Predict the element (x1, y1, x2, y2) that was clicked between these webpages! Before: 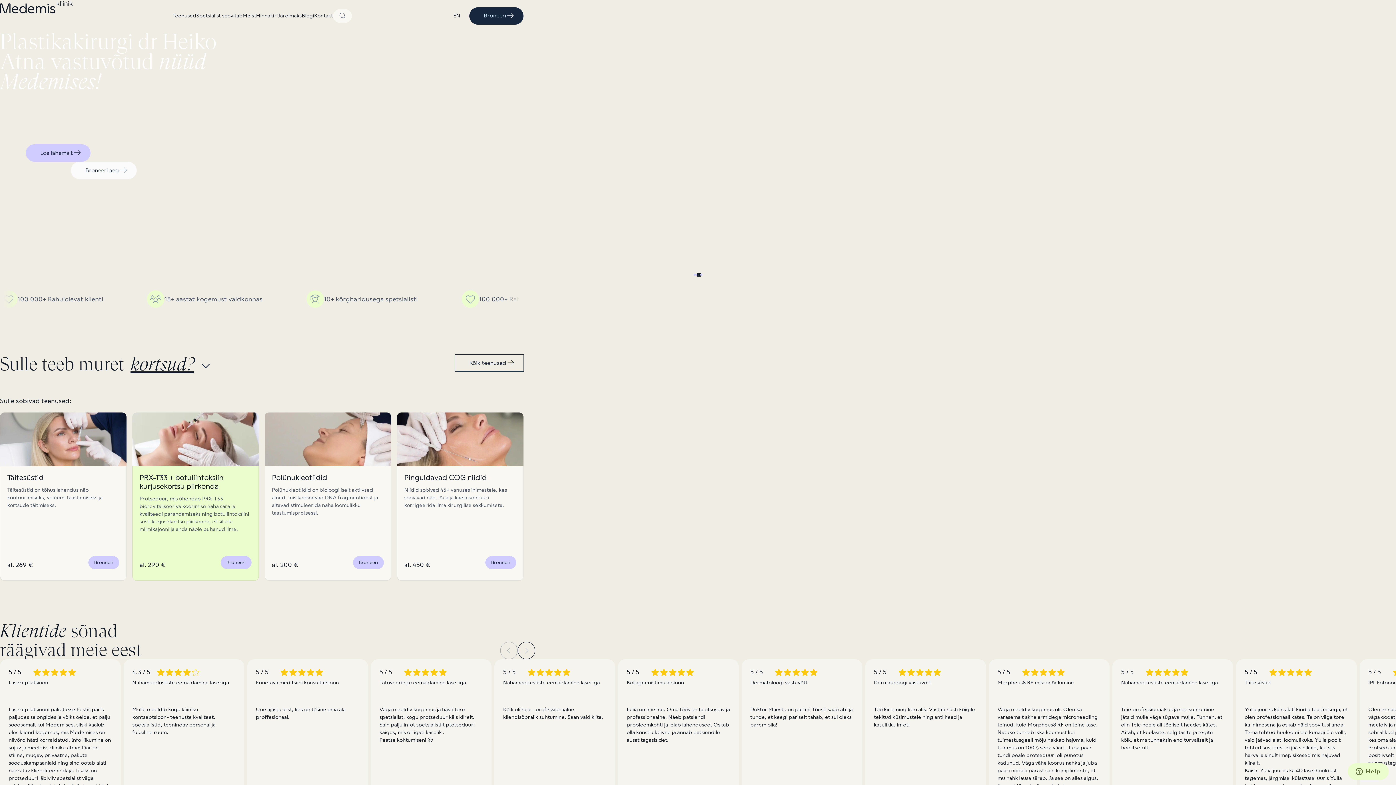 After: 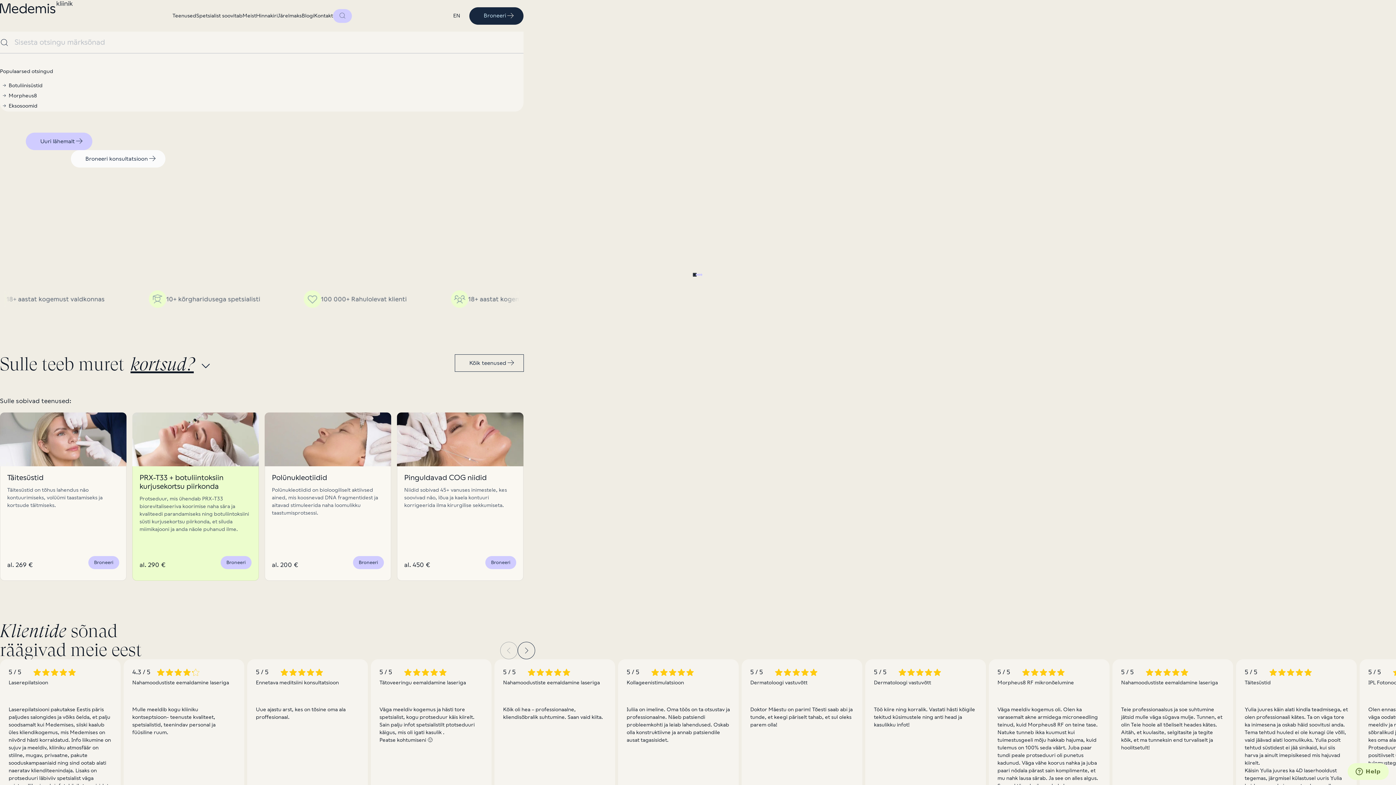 Action: bbox: (333, 8, 352, 22)